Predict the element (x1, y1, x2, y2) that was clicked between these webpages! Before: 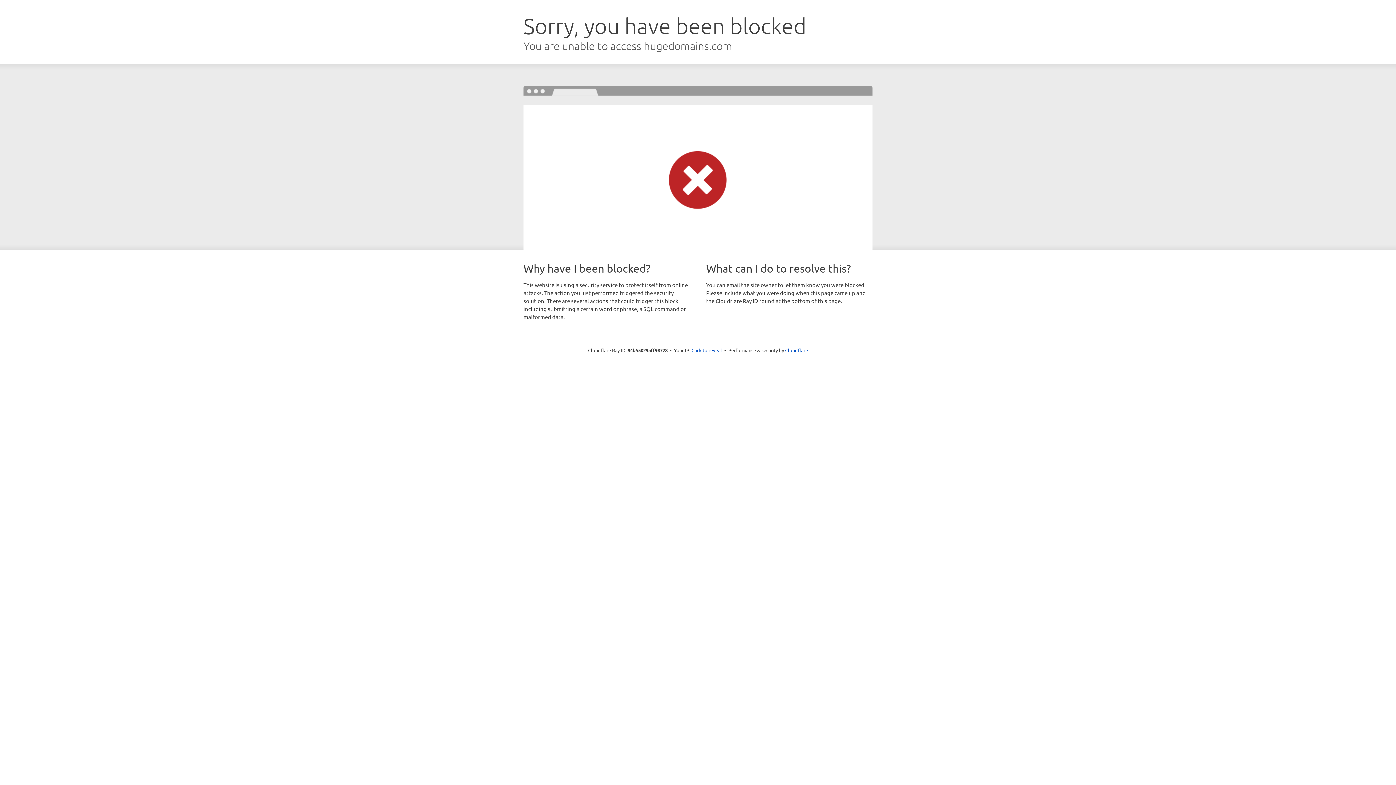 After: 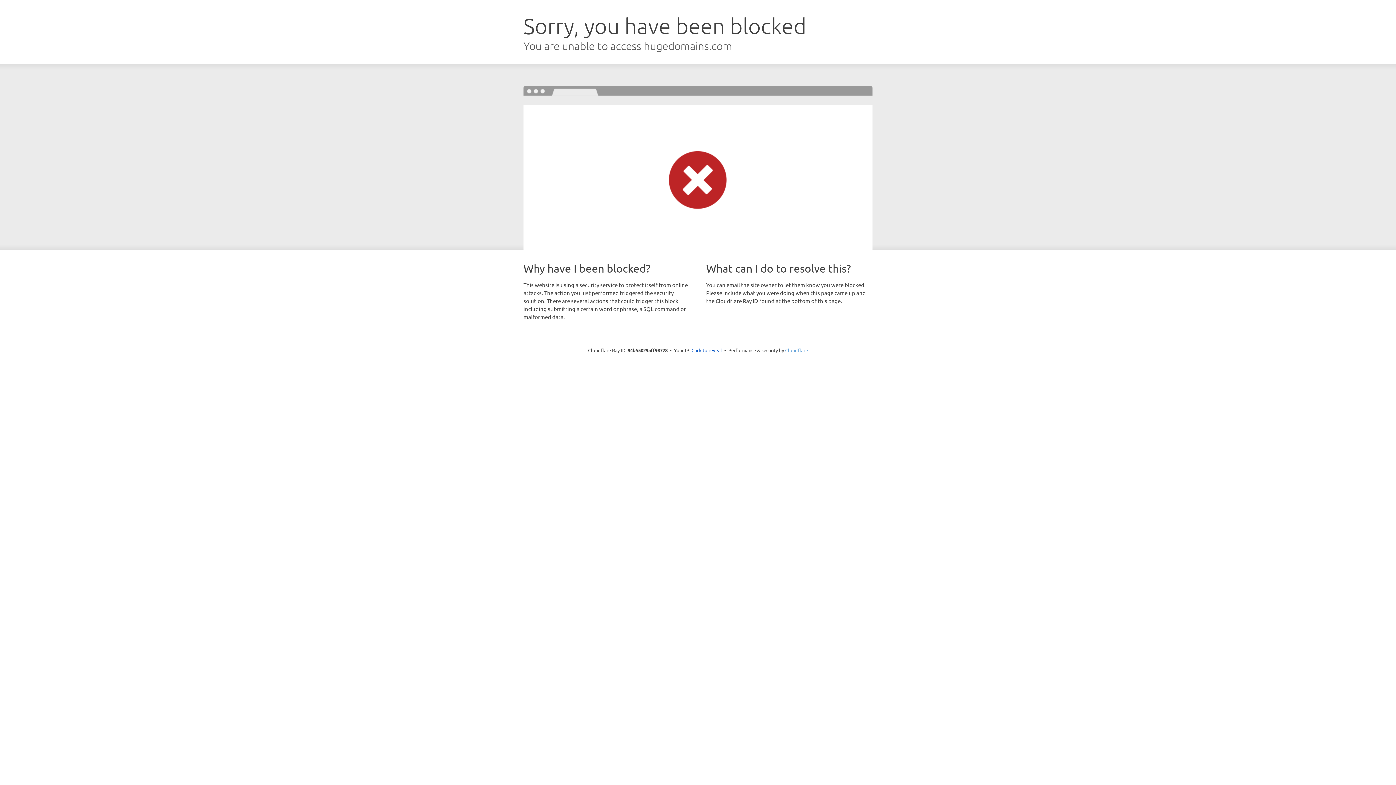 Action: bbox: (785, 347, 808, 353) label: Cloudflare